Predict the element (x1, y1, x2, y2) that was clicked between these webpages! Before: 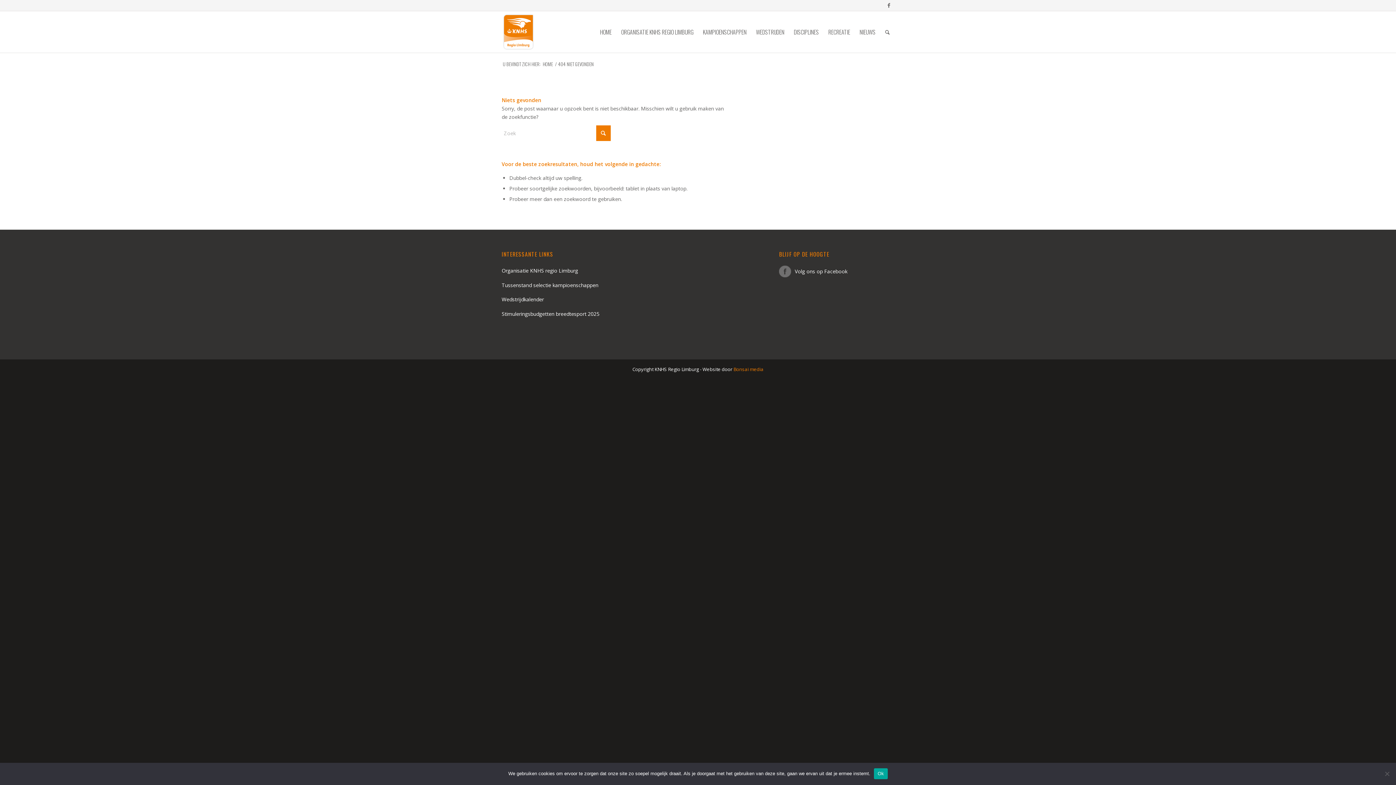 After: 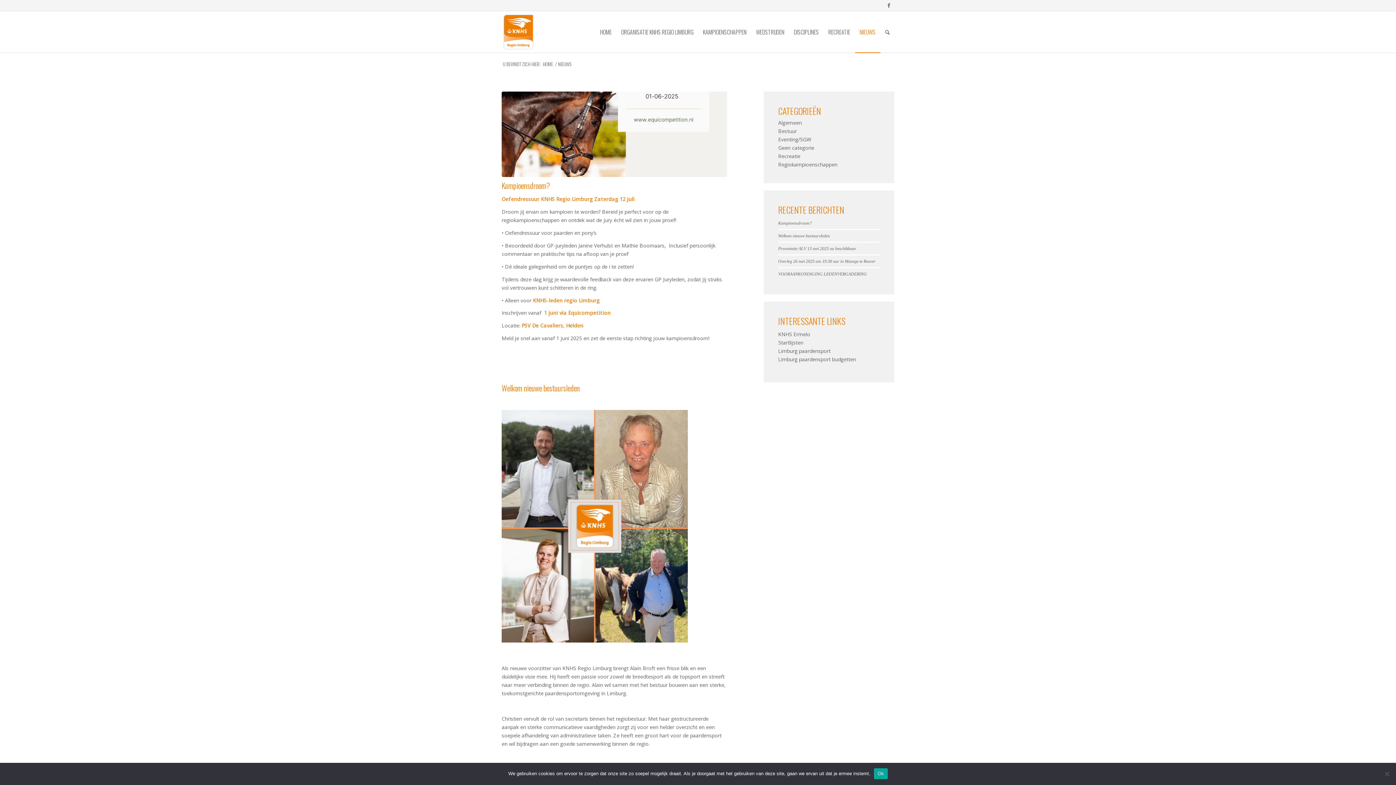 Action: bbox: (855, 11, 880, 52) label: NIEUWS